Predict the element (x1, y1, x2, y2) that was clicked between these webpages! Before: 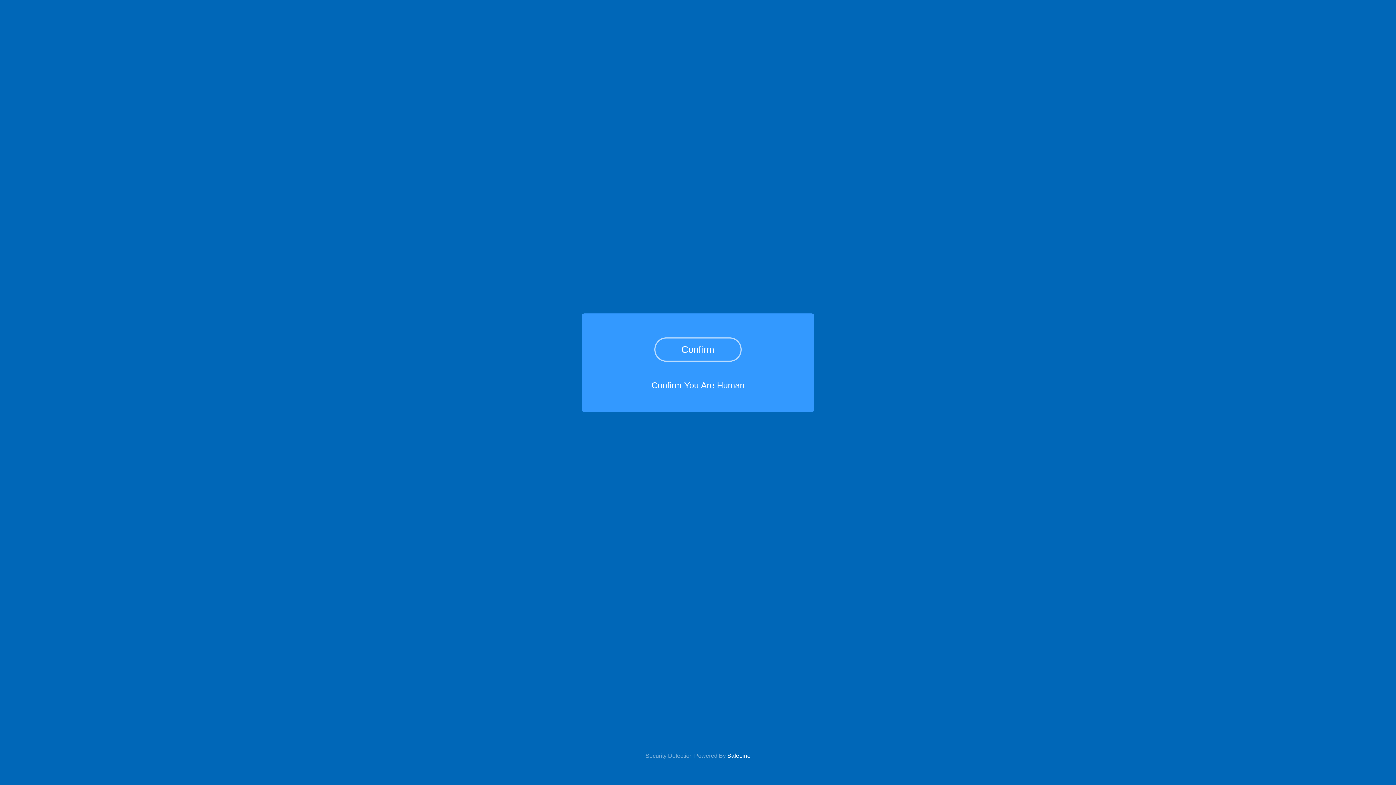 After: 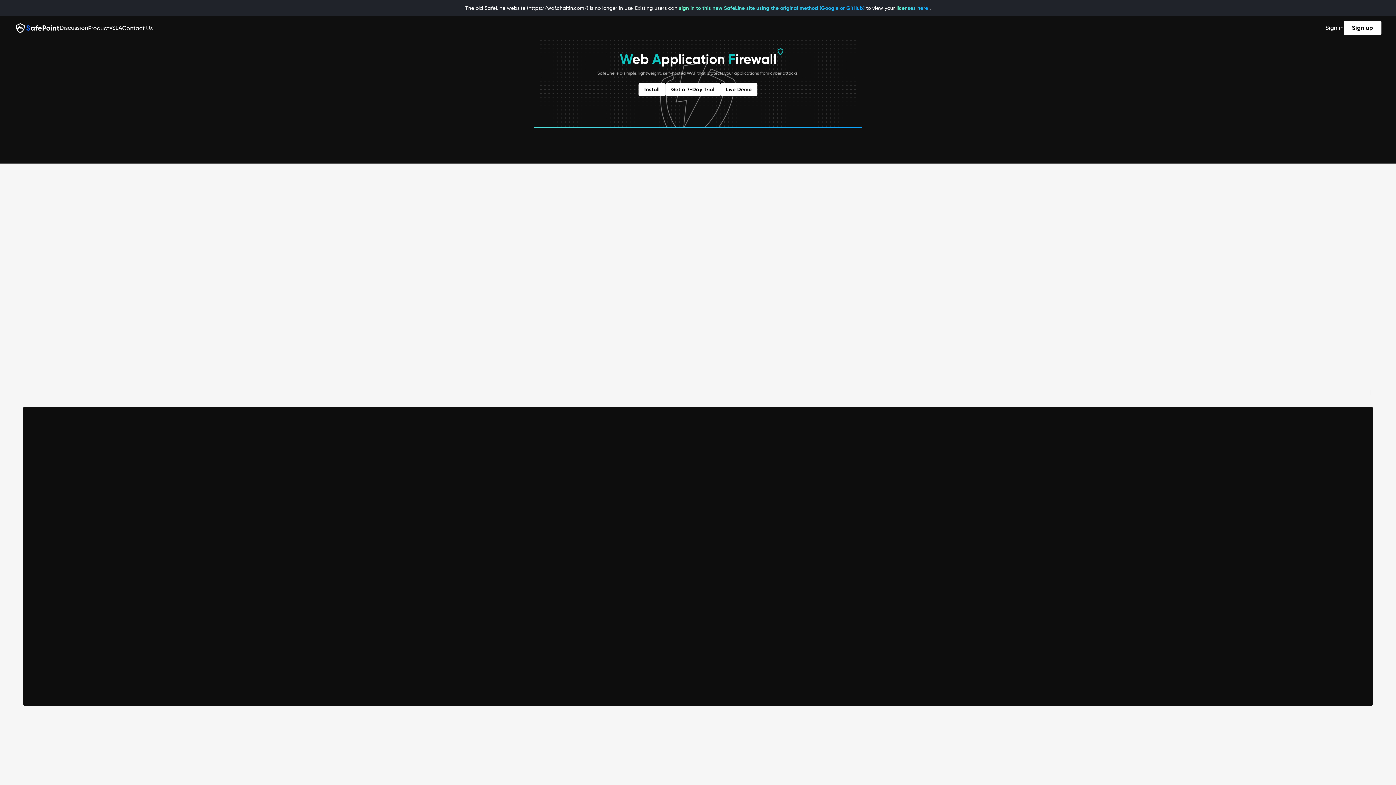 Action: label: Security Detection Powered By SafeLine bbox: (0, 733, 1396, 759)